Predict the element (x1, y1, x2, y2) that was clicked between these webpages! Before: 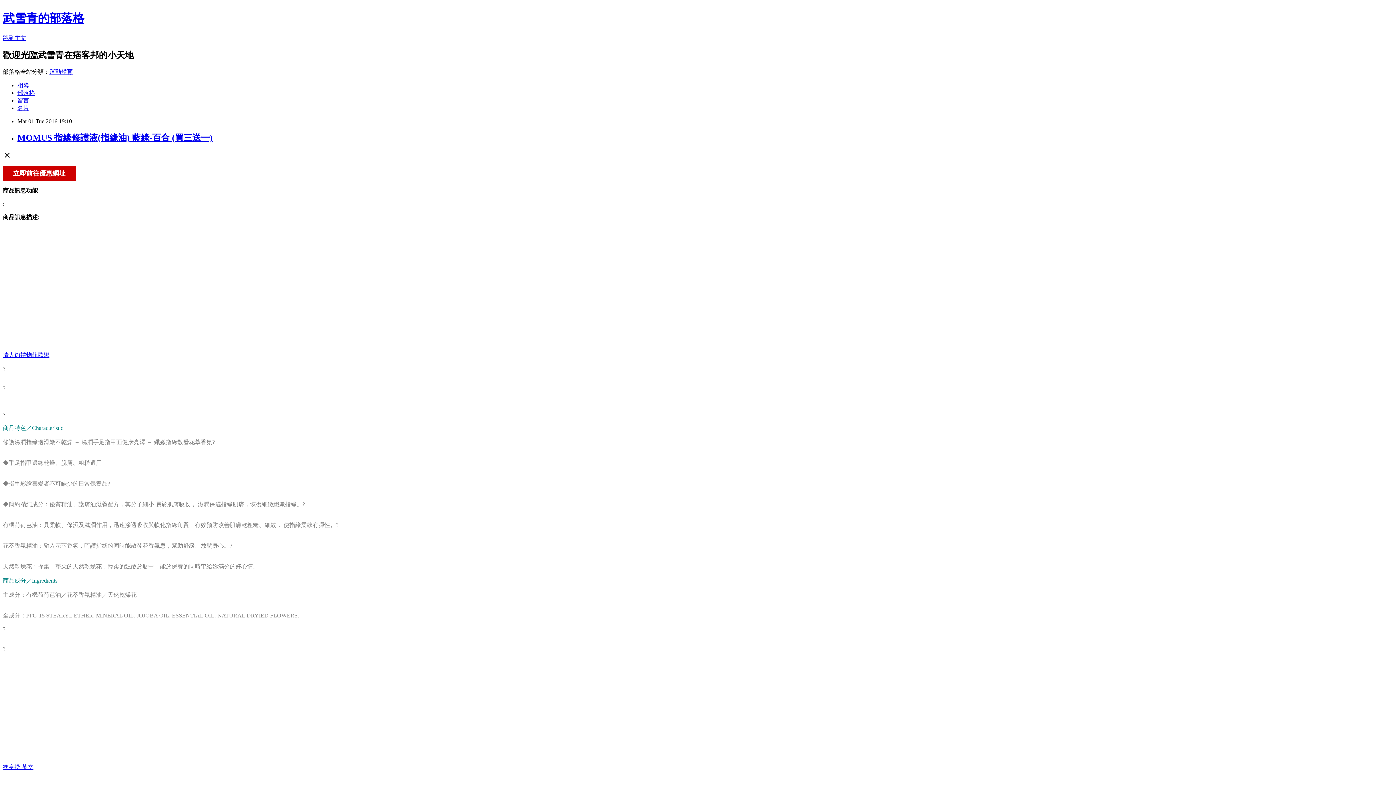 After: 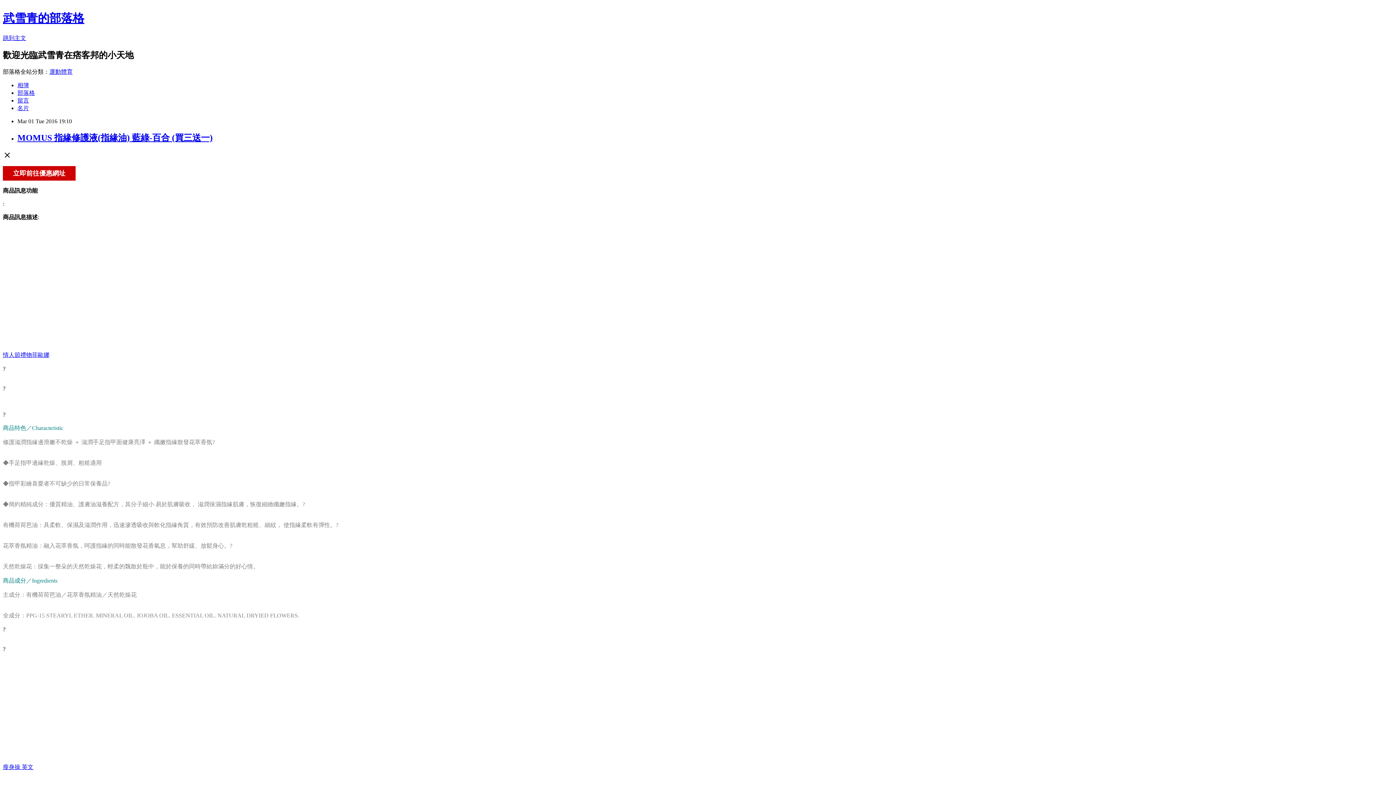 Action: label: 留言 bbox: (17, 97, 29, 103)